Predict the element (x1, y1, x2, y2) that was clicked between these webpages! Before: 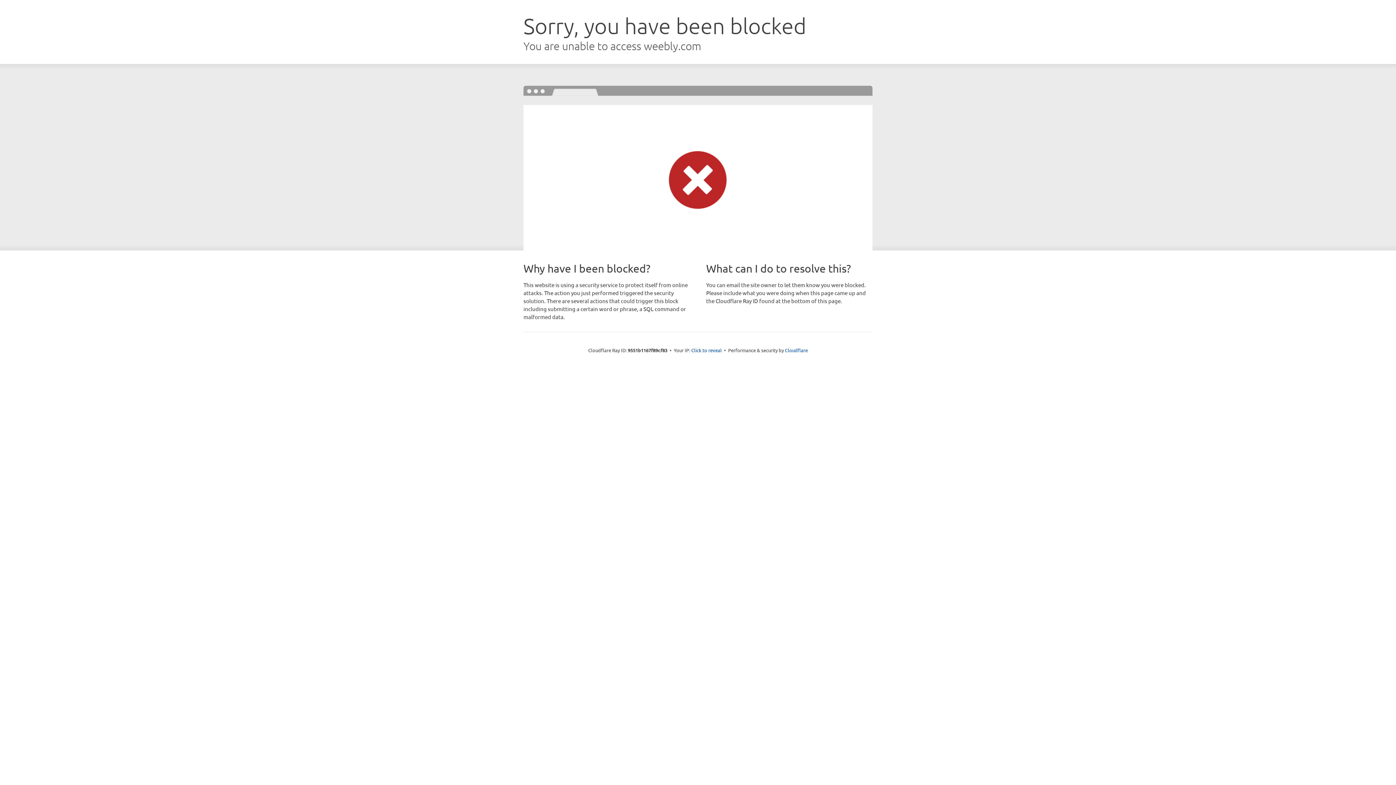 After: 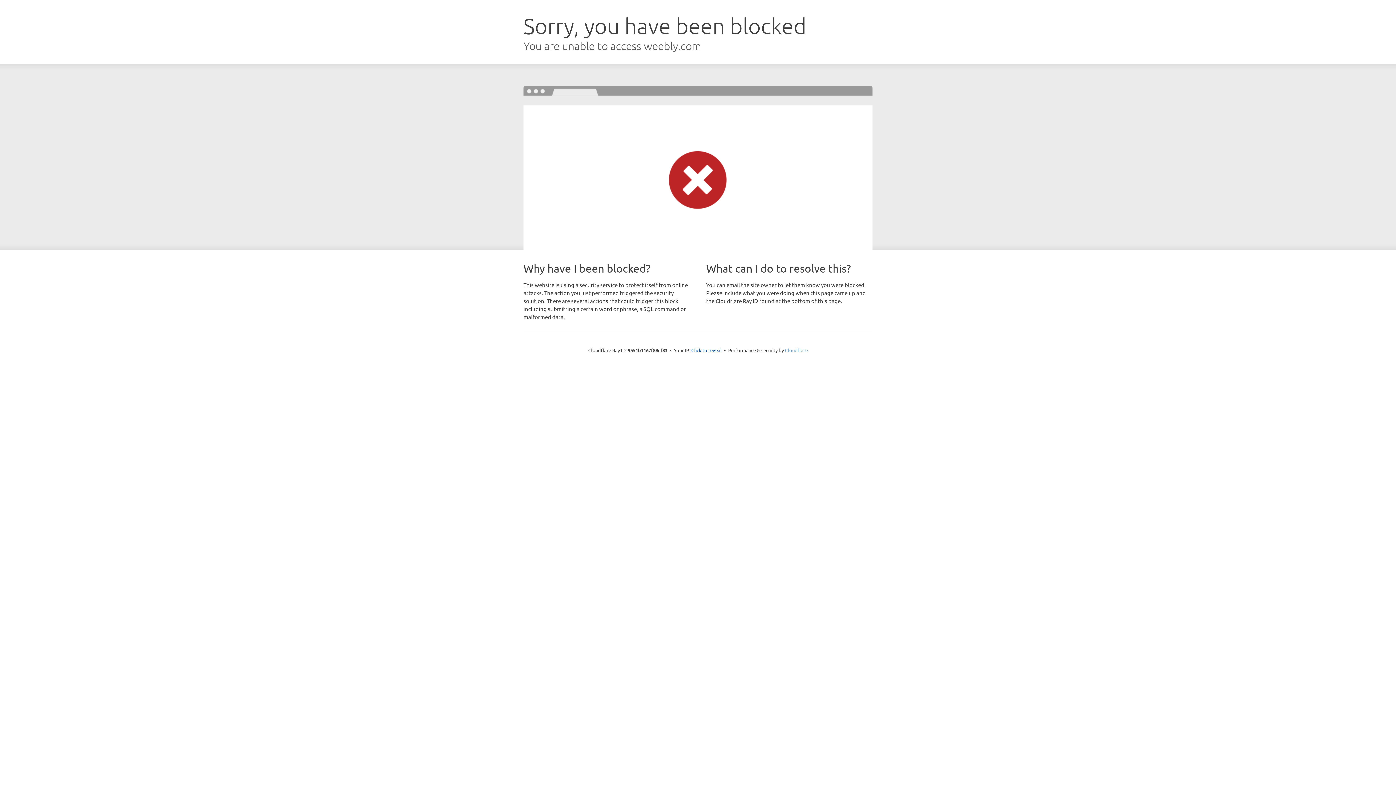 Action: bbox: (785, 347, 808, 353) label: Cloudflare